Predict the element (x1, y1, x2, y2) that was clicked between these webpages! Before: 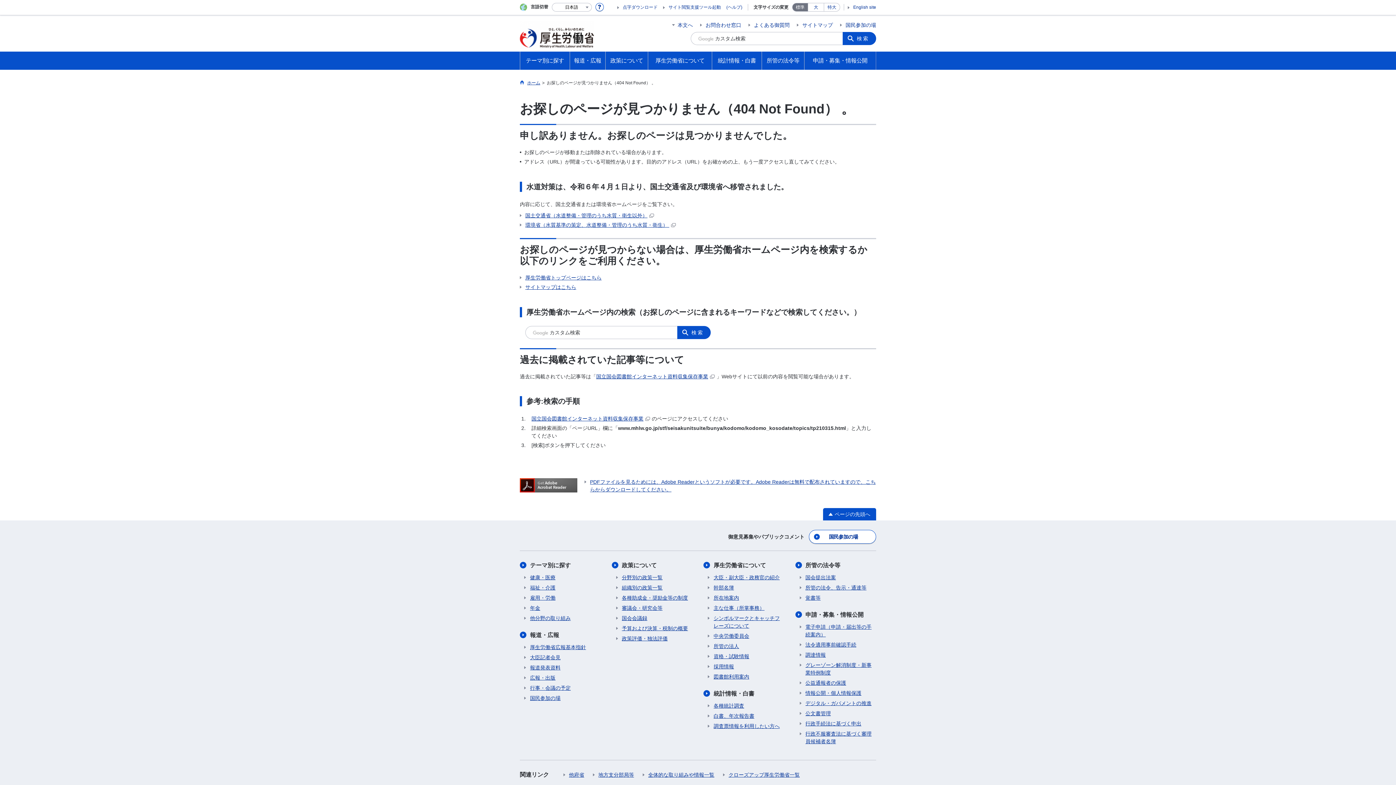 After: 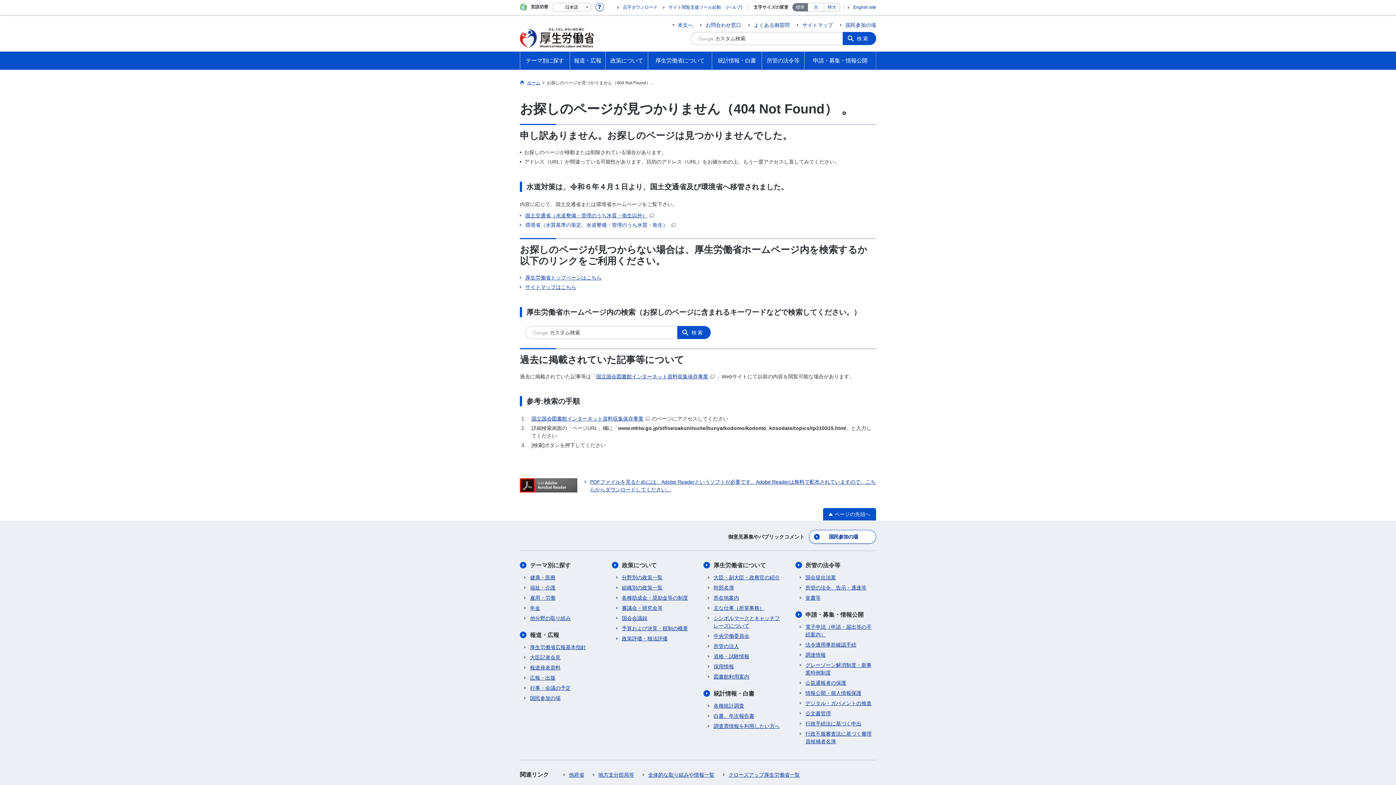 Action: label: 環境省（水質基準の策定、水道整備・管理のうち水質・衛生）  bbox: (520, 221, 677, 229)